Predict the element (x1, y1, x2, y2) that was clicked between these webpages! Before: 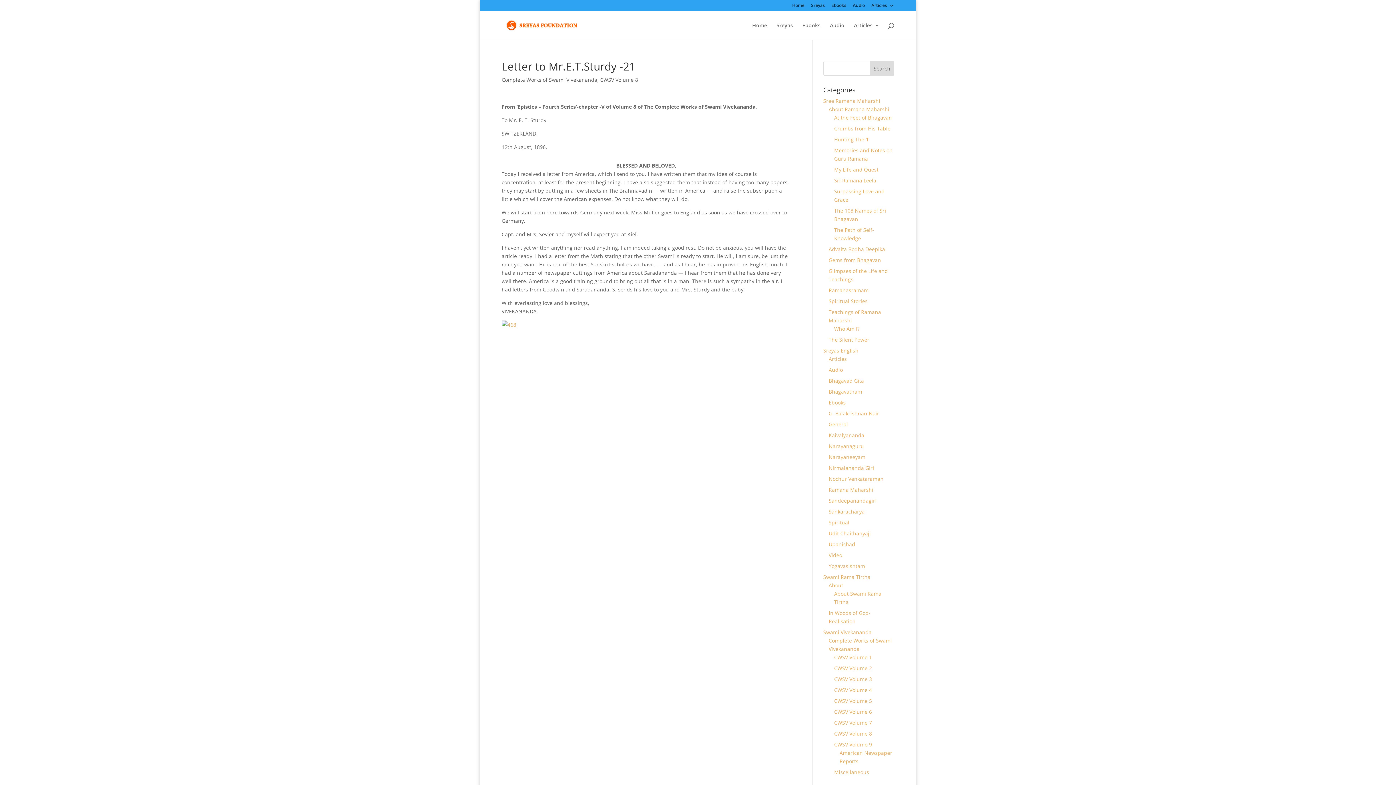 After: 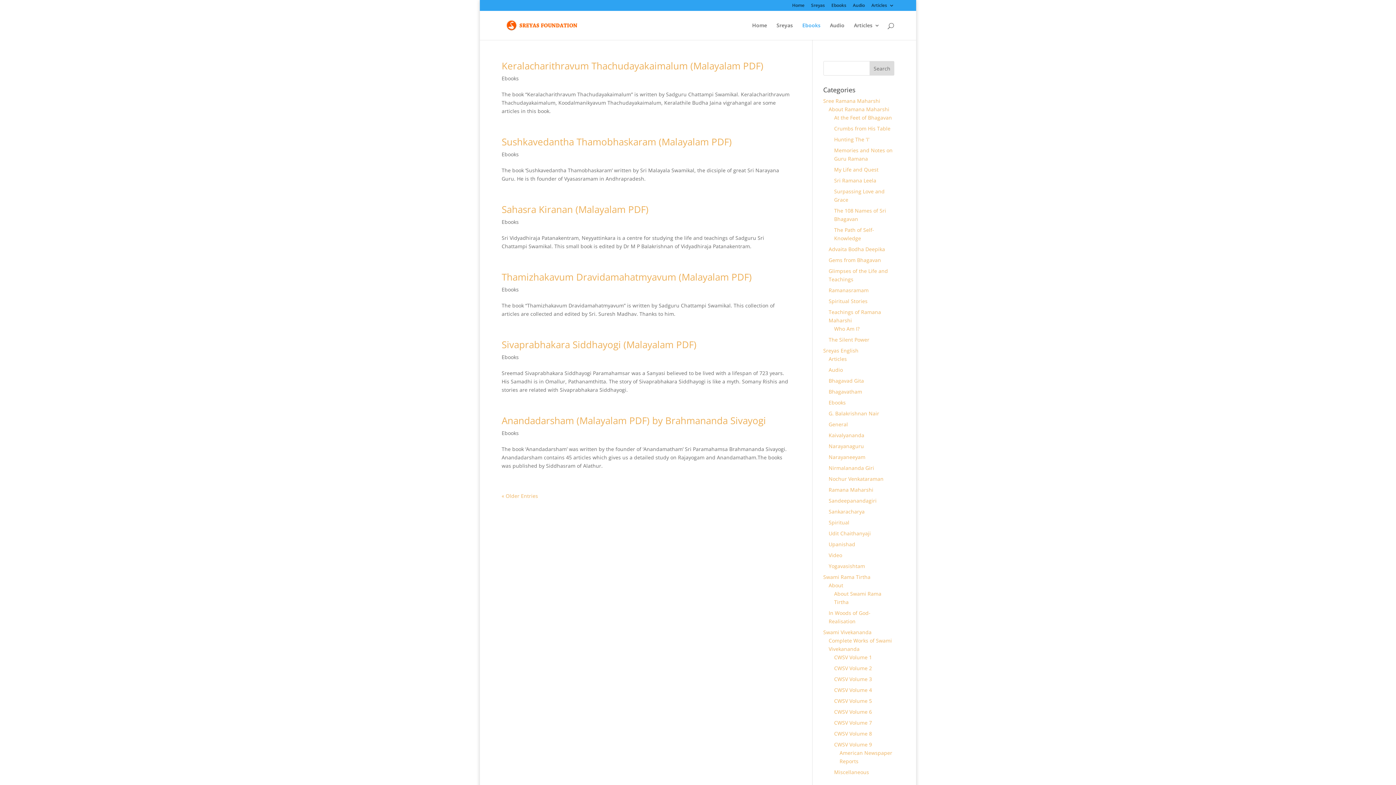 Action: bbox: (828, 399, 846, 406) label: Ebooks